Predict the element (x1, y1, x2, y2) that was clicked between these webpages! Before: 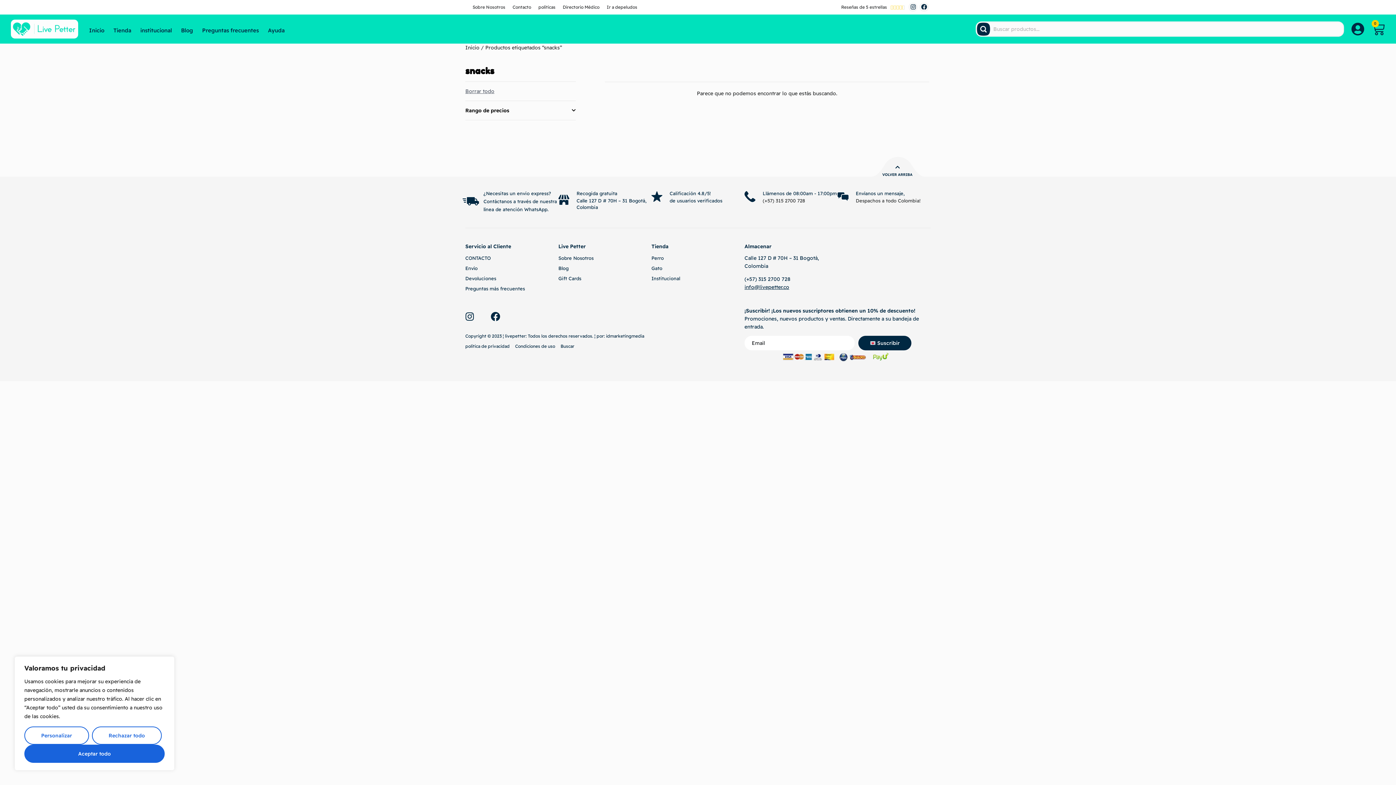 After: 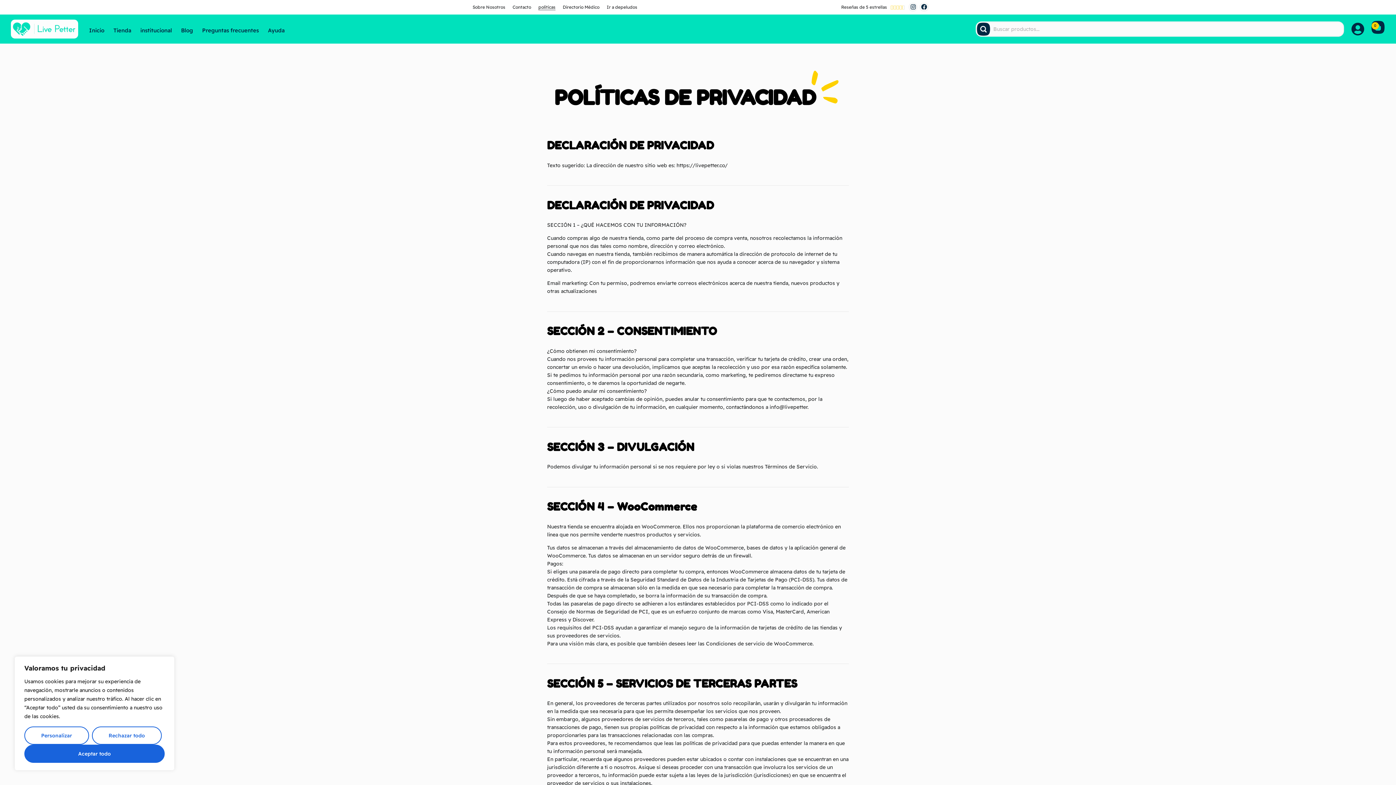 Action: bbox: (465, 343, 509, 349) label: política de privacidad